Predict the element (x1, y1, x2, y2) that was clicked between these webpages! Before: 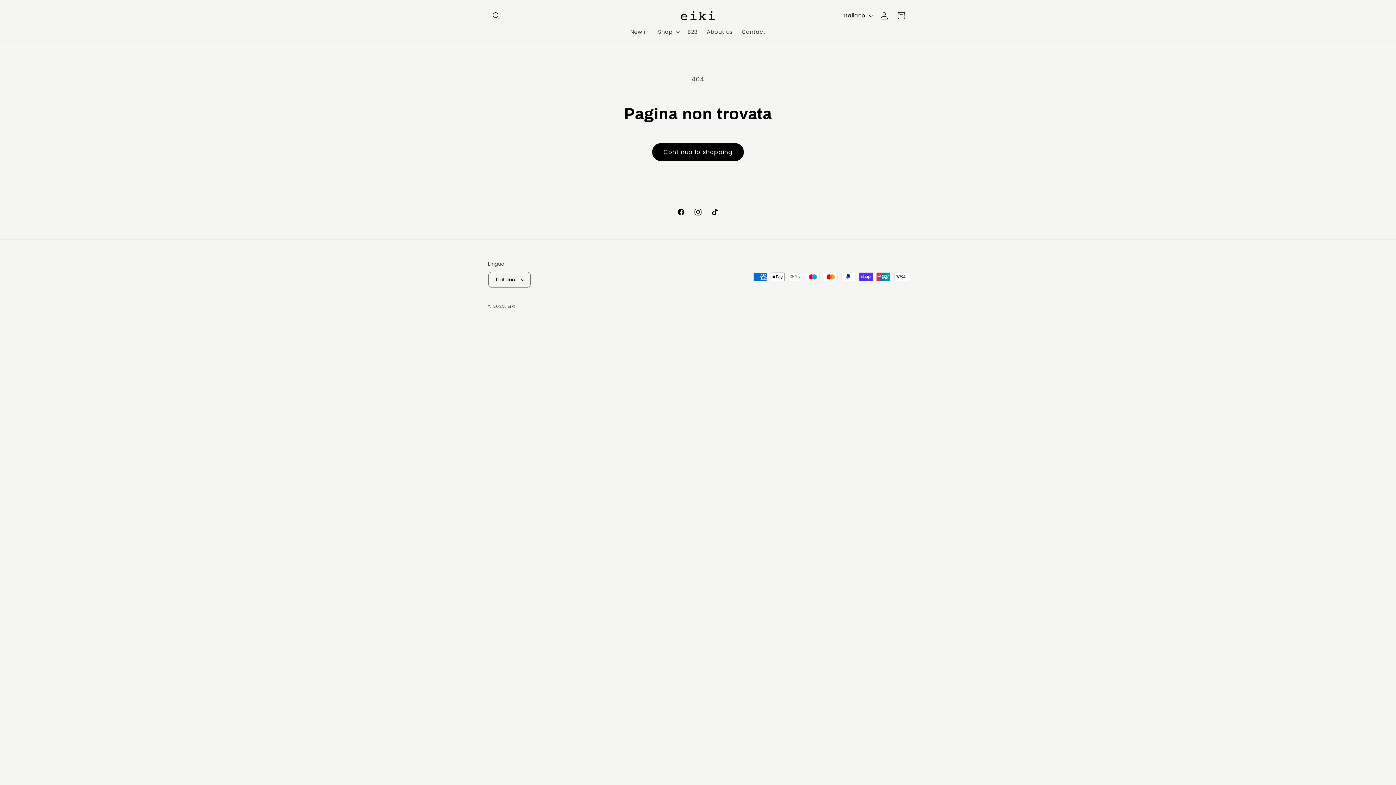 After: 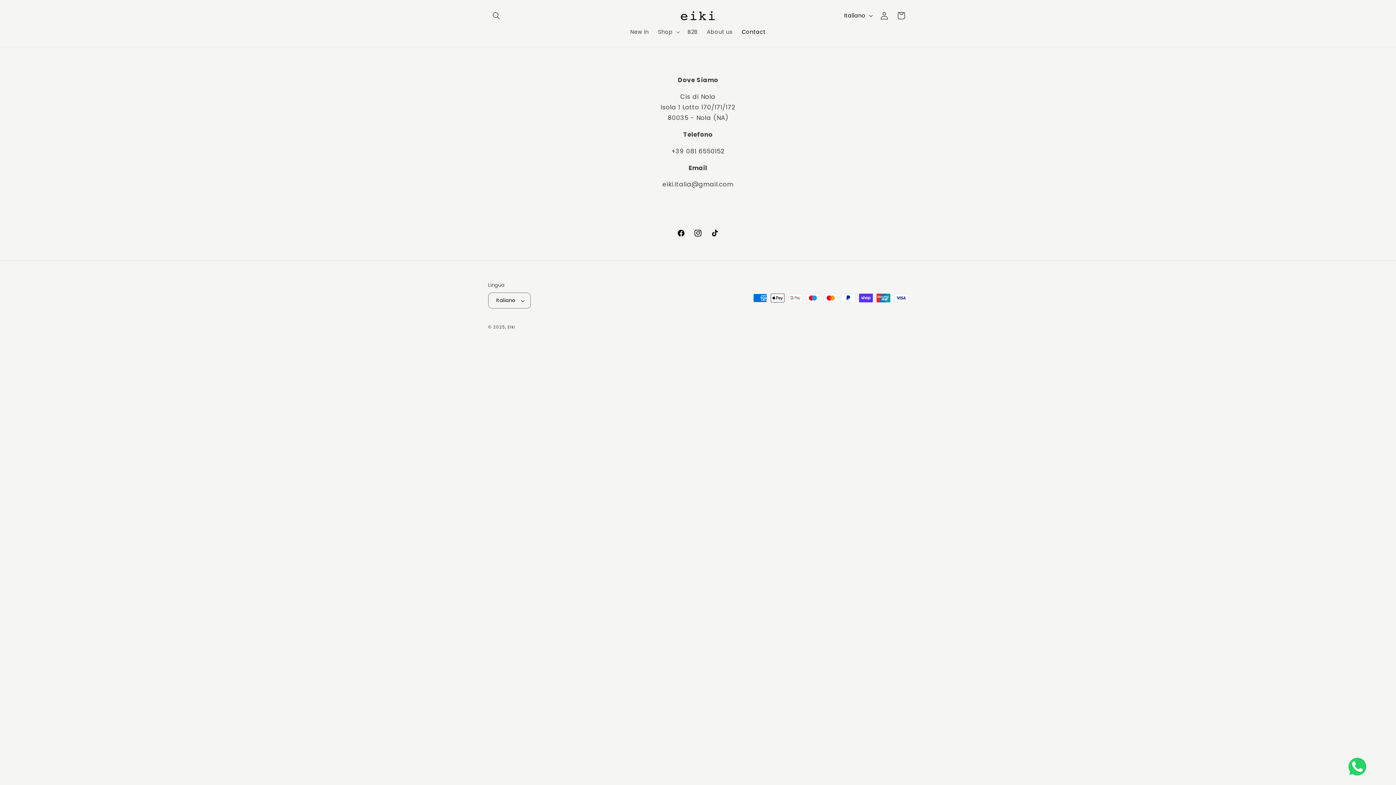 Action: bbox: (737, 24, 770, 39) label: Contact